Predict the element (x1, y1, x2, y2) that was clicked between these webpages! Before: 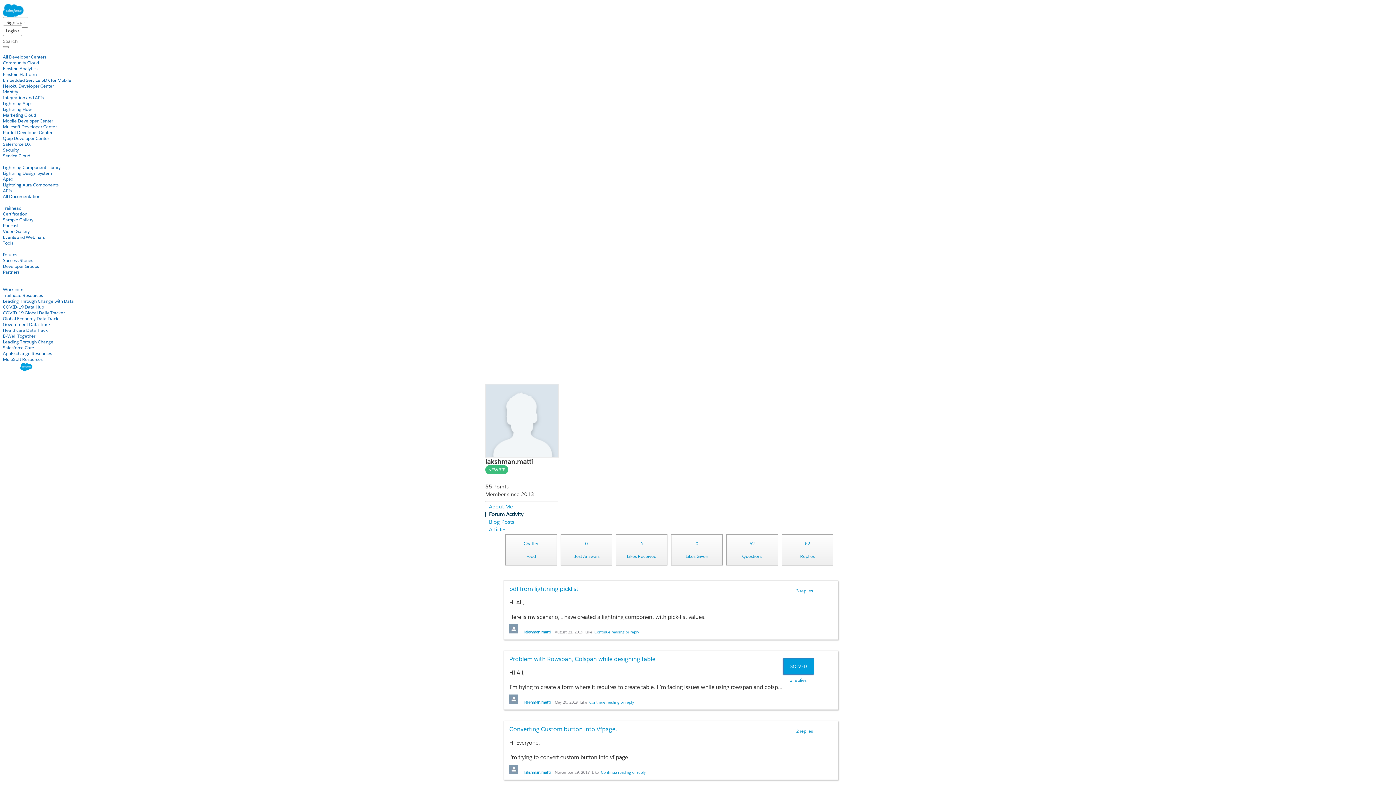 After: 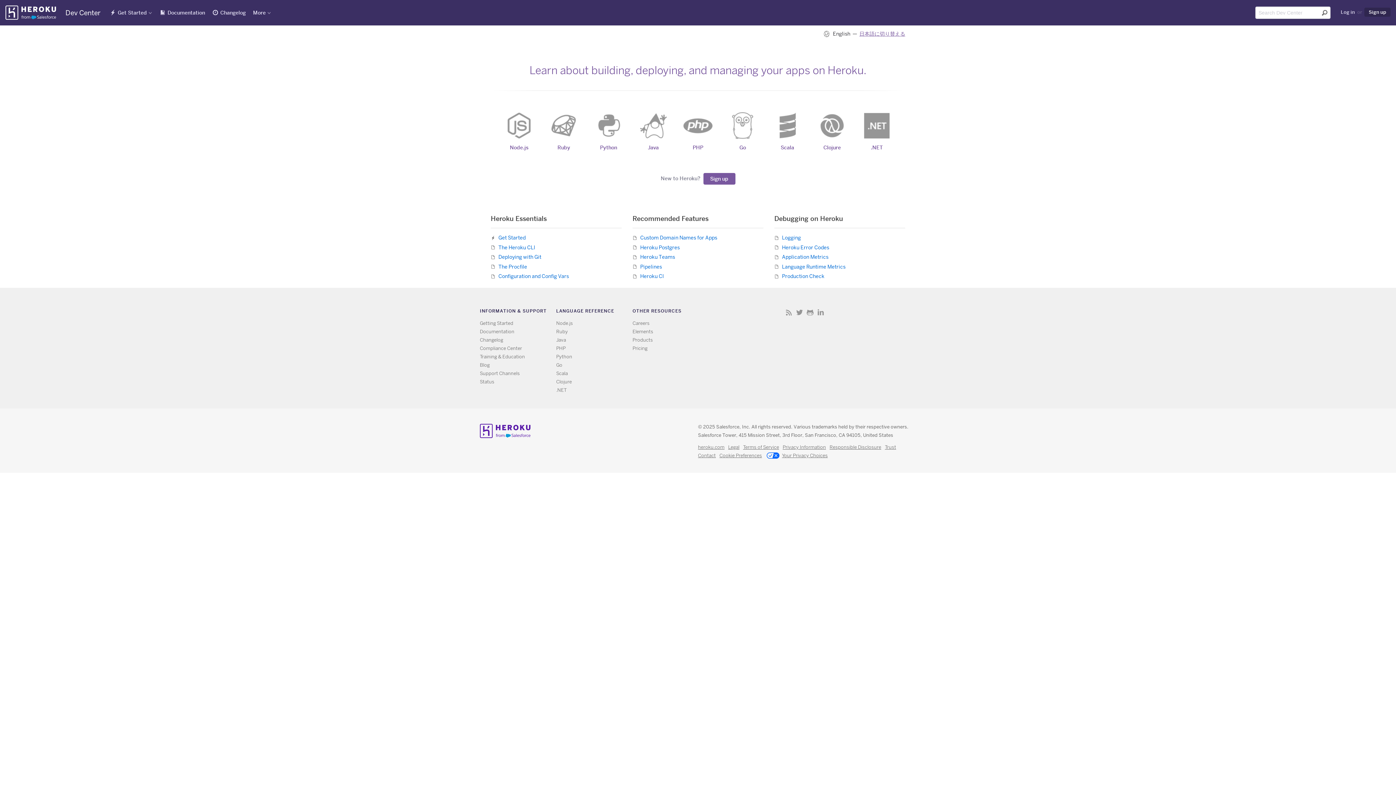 Action: label: Heroku Developer Center bbox: (2, 82, 53, 89)